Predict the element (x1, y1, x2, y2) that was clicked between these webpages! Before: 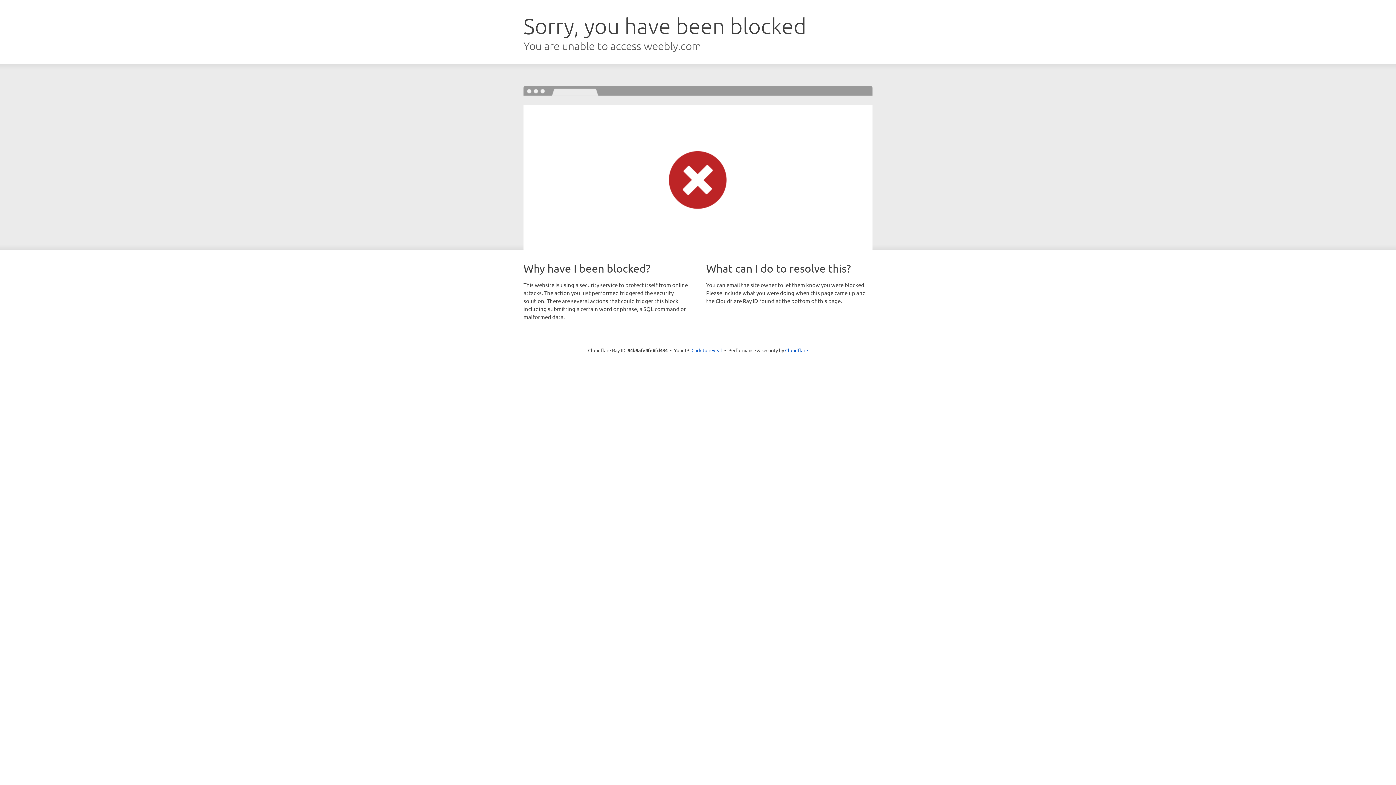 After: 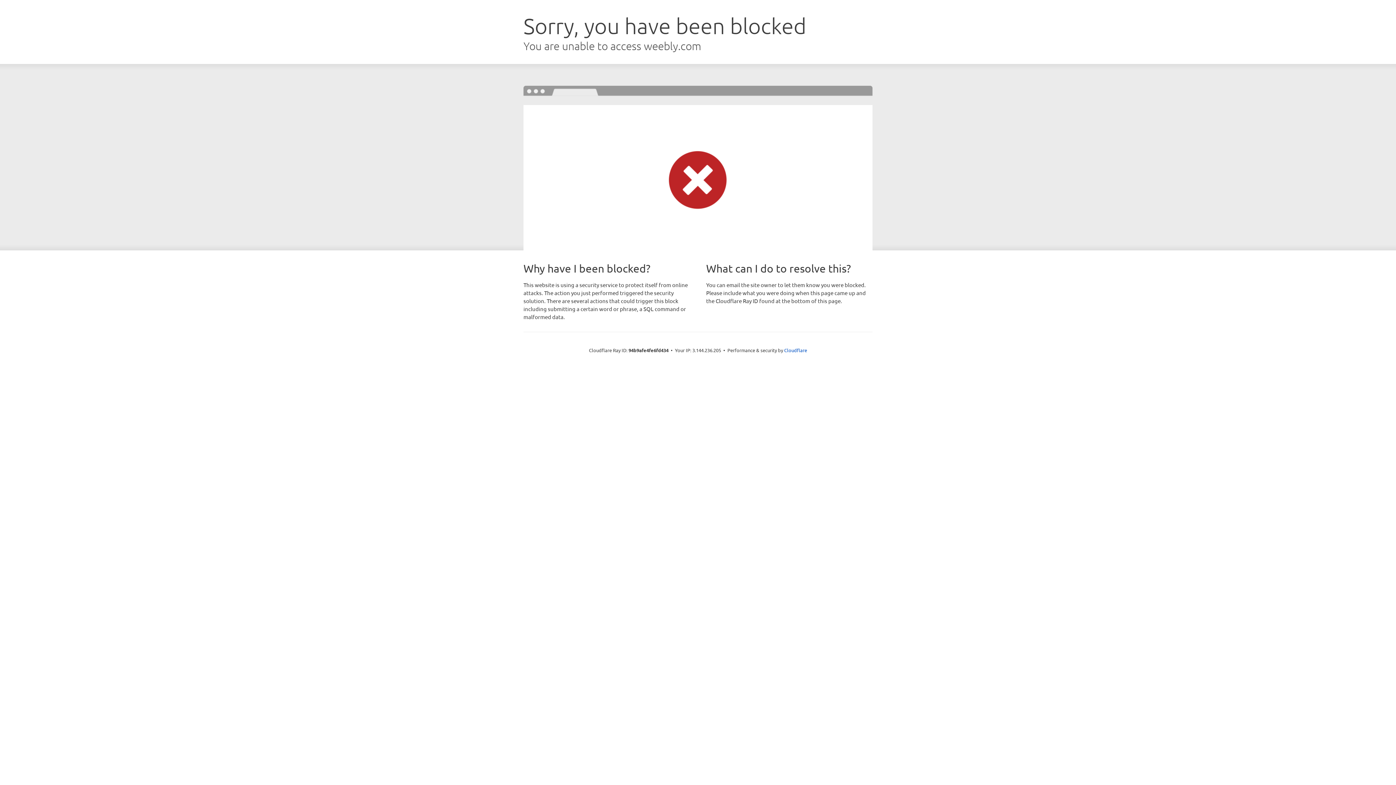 Action: bbox: (691, 346, 722, 353) label: Click to reveal